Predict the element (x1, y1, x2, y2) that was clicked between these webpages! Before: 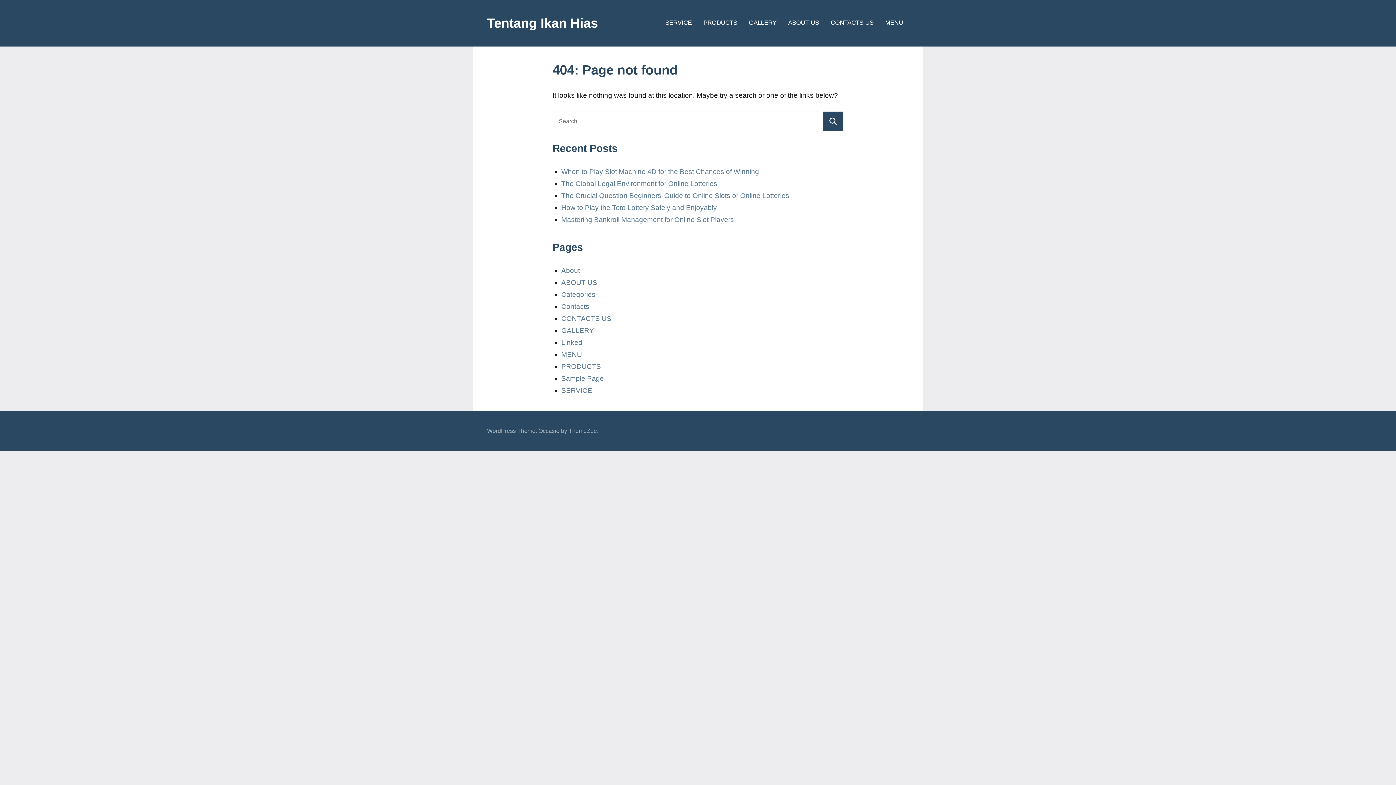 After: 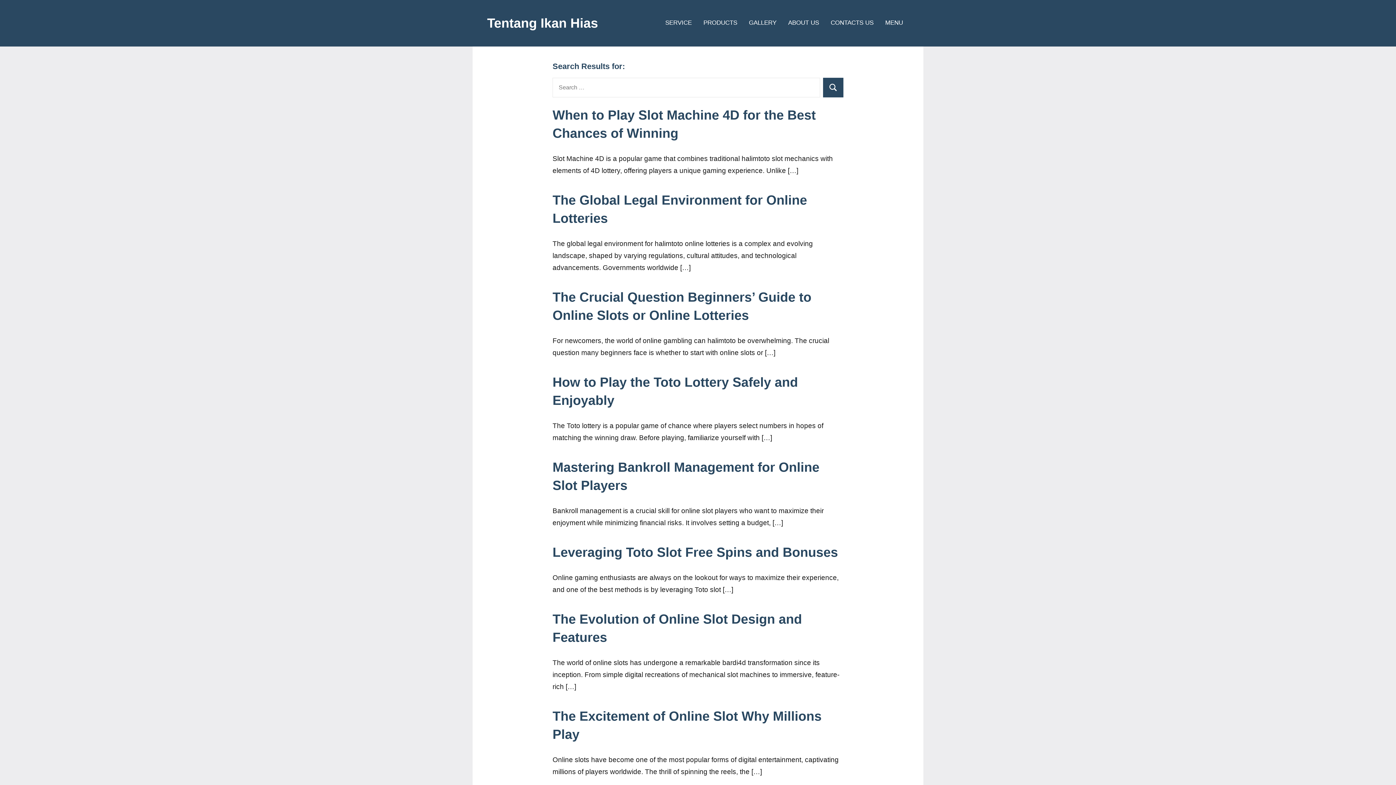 Action: label: Search bbox: (823, 111, 843, 131)